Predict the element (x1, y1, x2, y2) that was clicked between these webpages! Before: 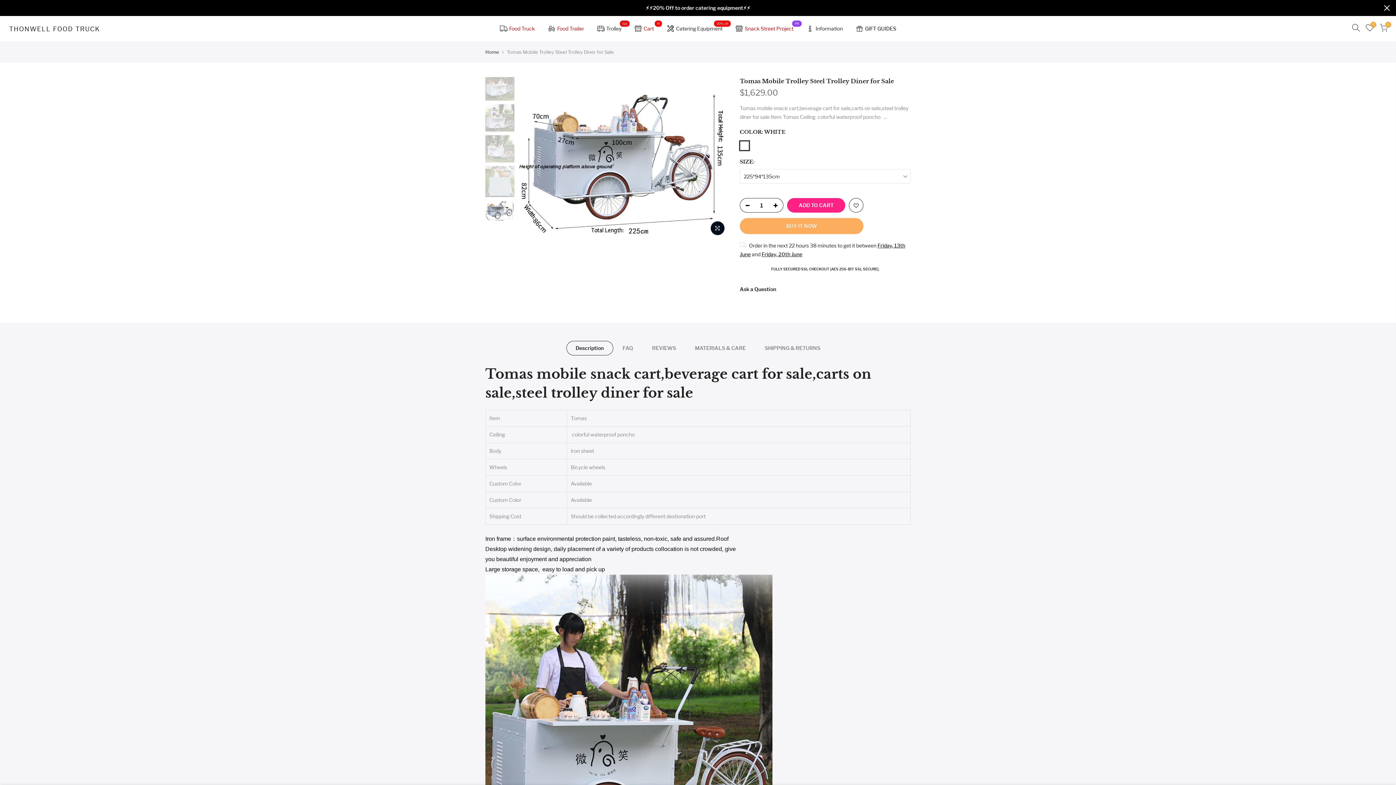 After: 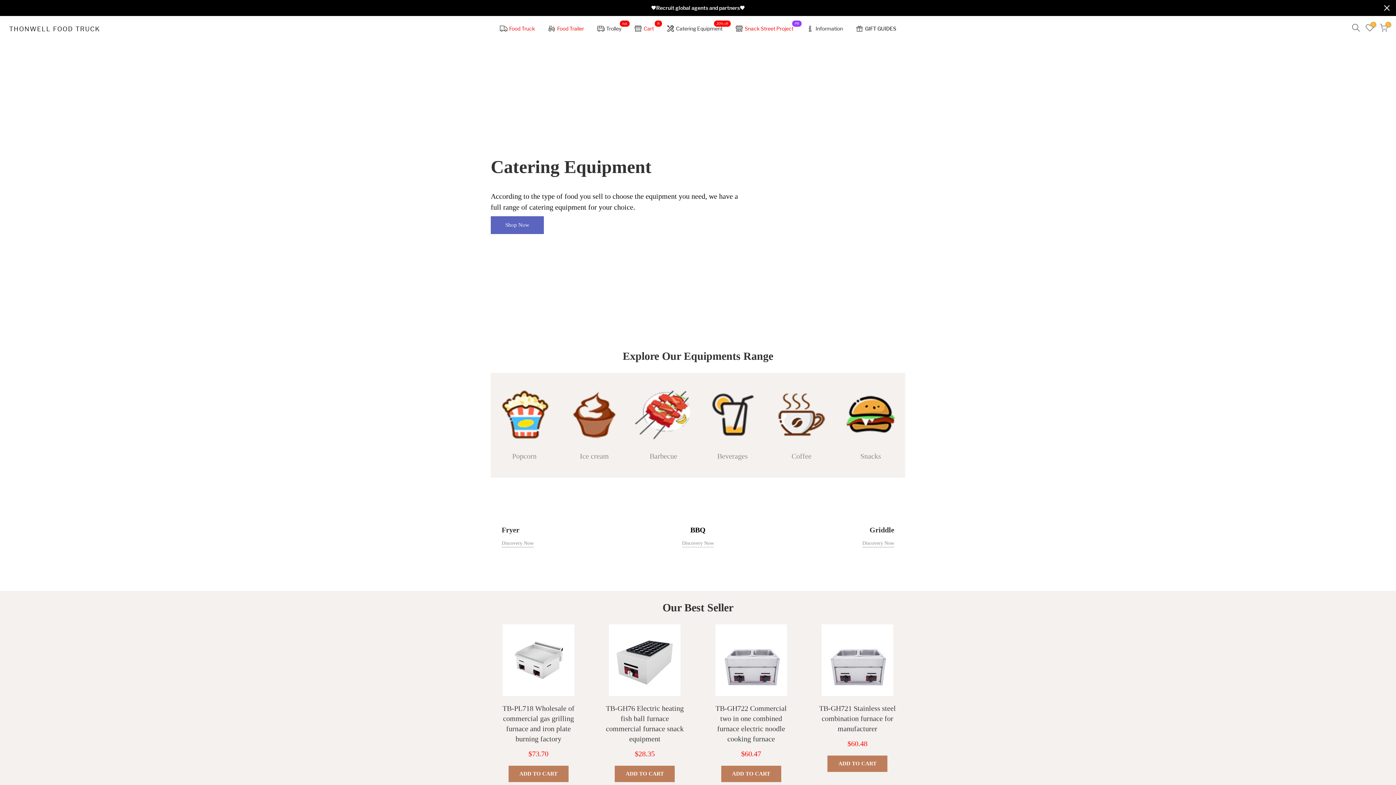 Action: label: Catering Equipment
20% off bbox: (660, 16, 729, 41)